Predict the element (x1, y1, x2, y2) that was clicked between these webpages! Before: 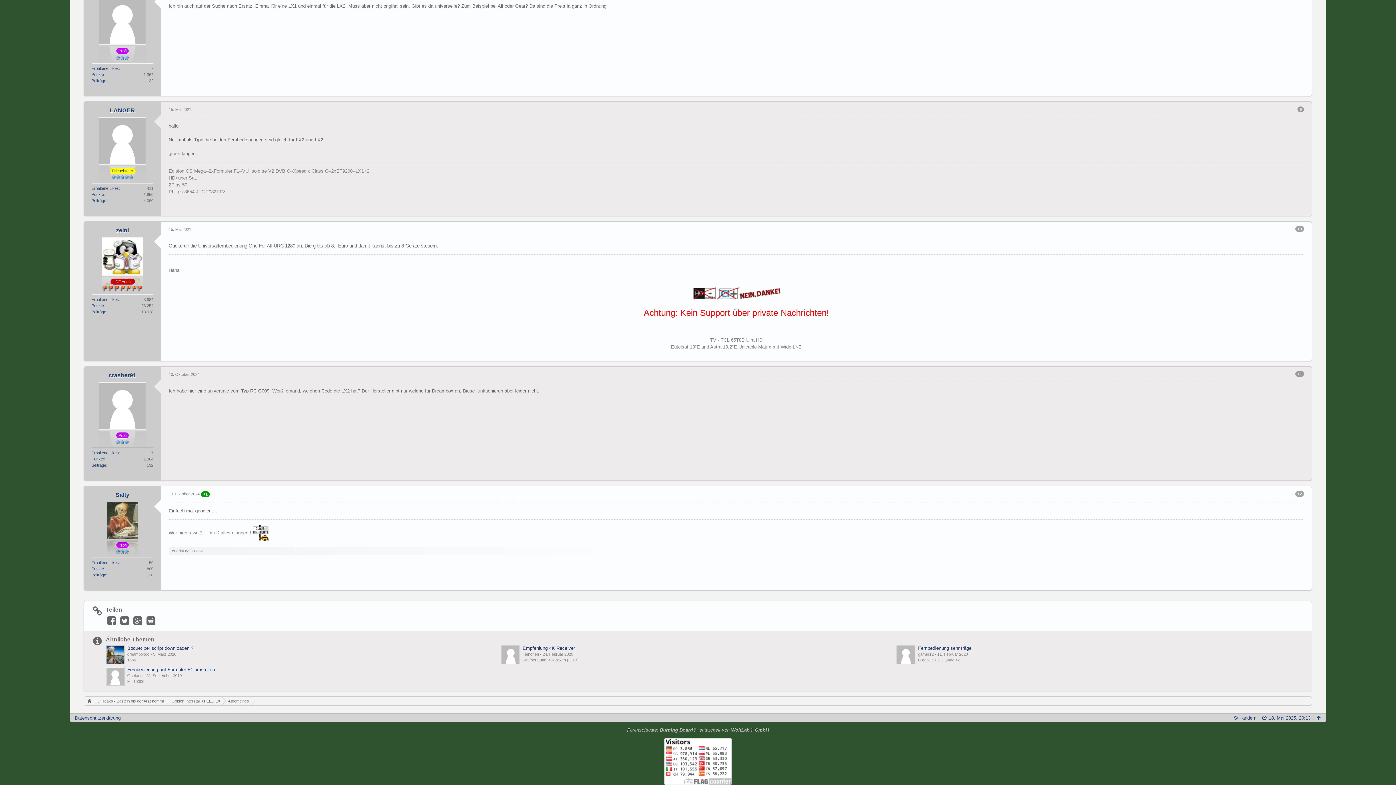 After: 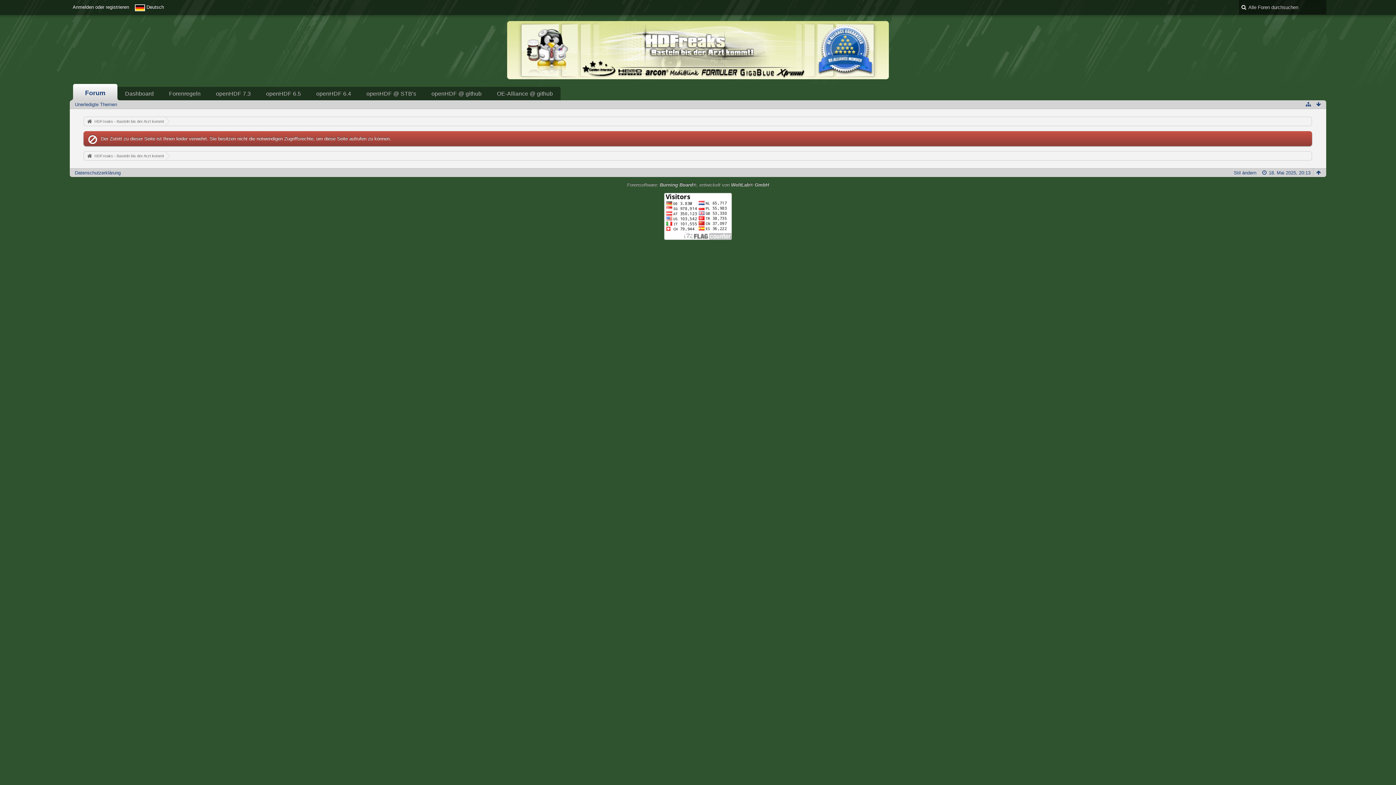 Action: bbox: (91, 560, 118, 564) label: Erhaltene Likes